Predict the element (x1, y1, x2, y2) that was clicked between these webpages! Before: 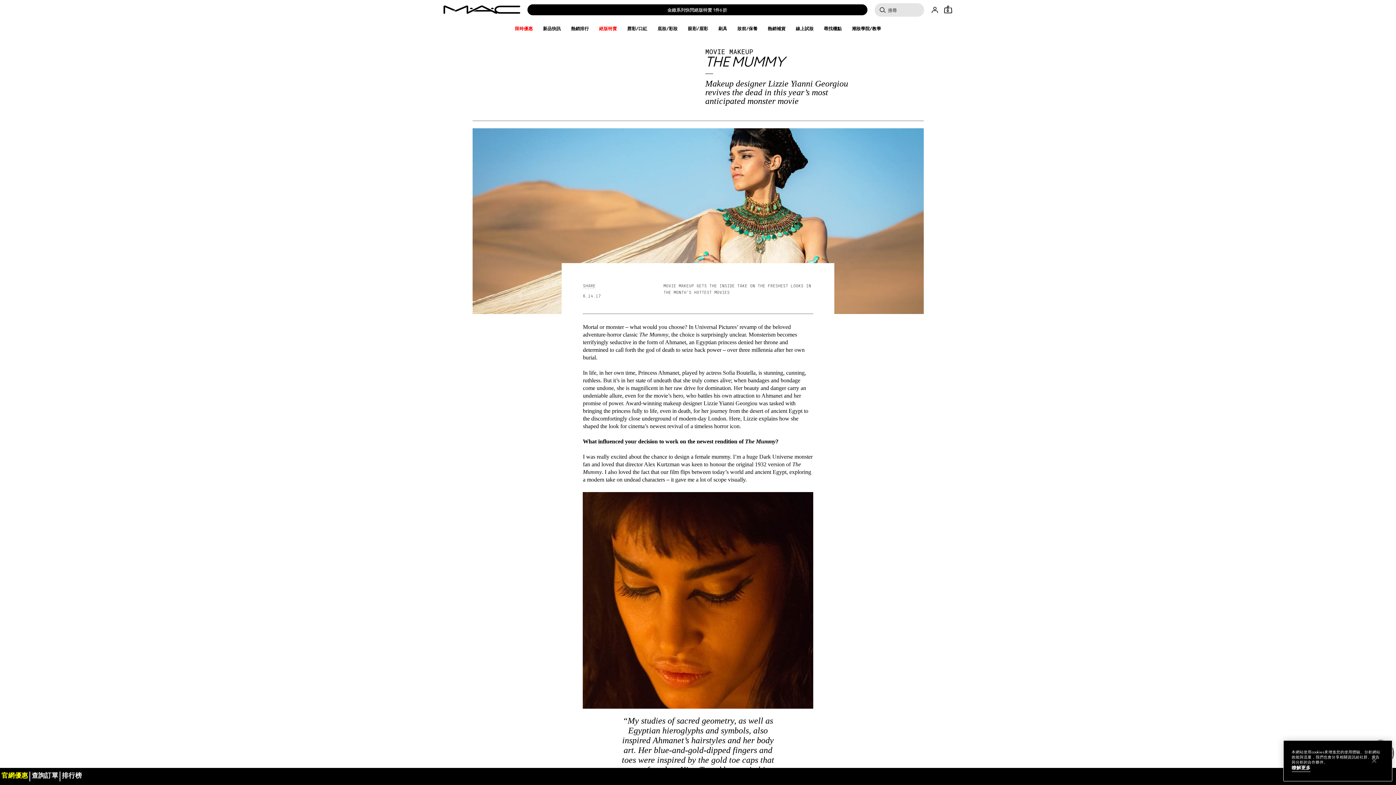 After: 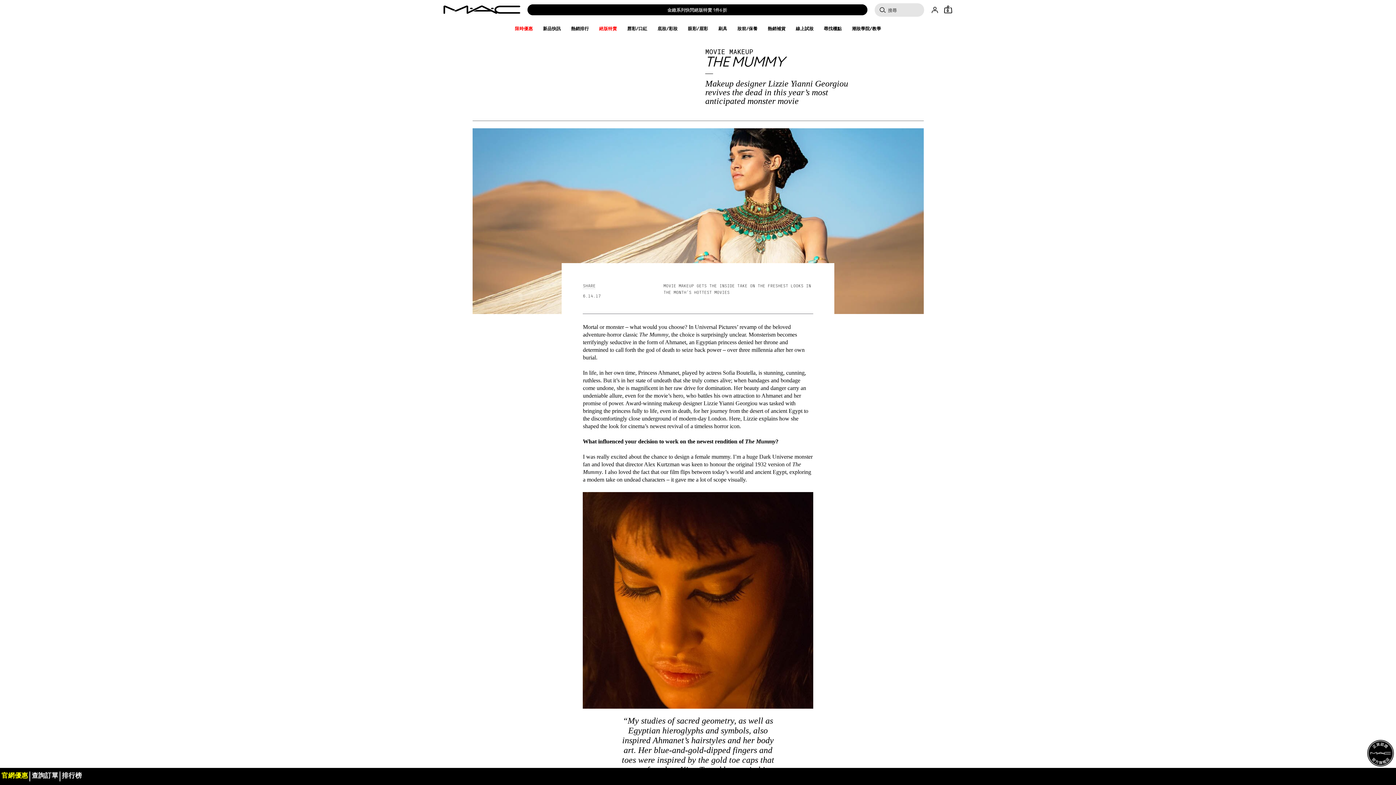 Action: bbox: (879, 0, 885, 14)